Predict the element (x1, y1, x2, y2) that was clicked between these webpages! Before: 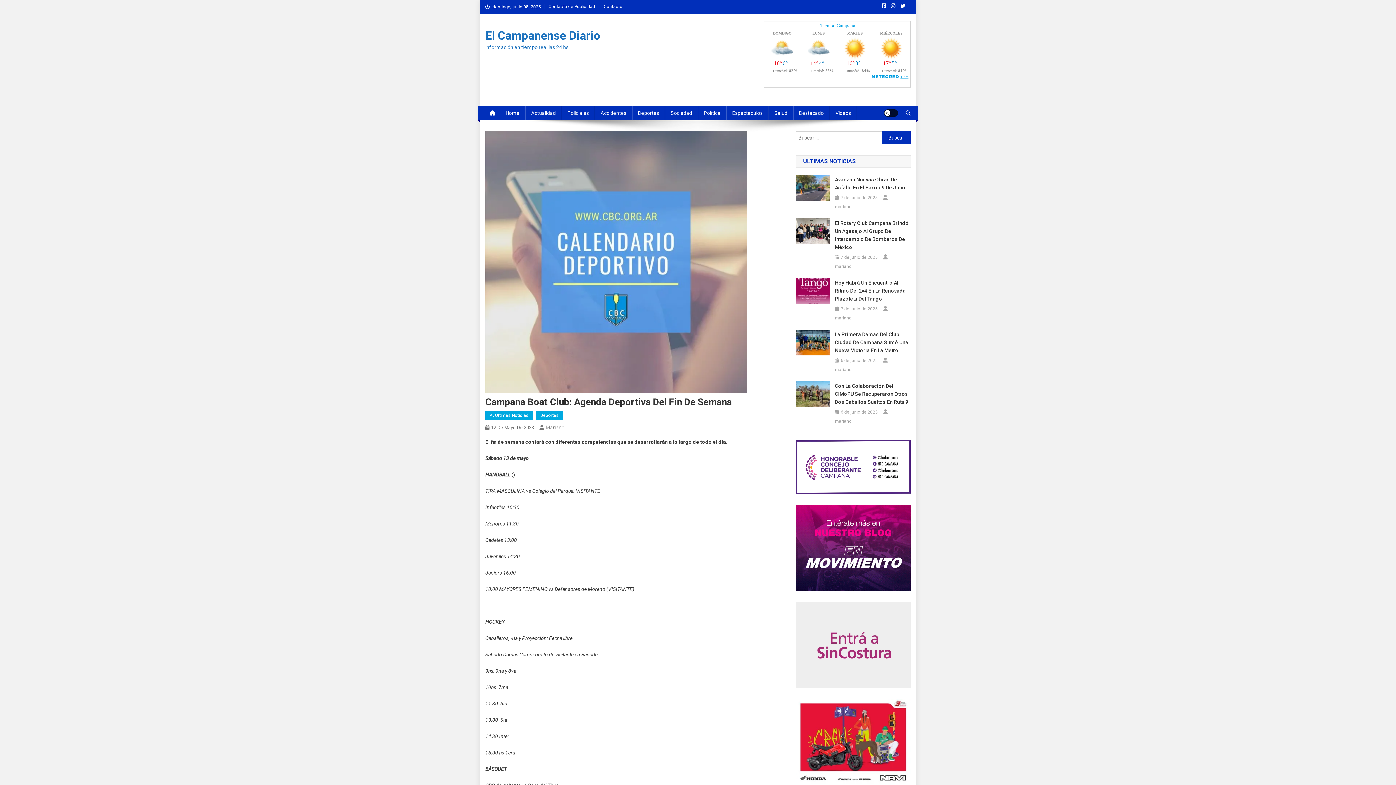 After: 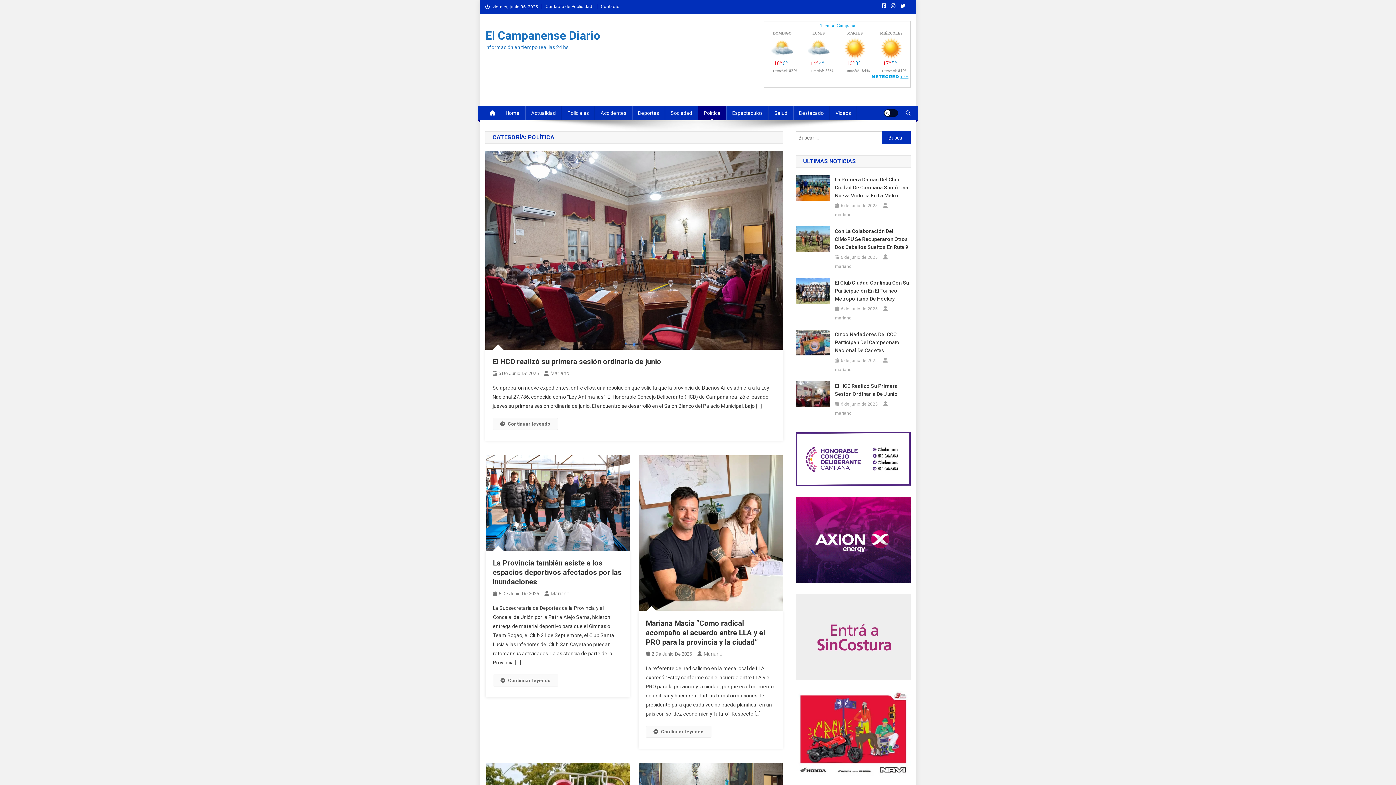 Action: bbox: (698, 105, 726, 120) label: Política